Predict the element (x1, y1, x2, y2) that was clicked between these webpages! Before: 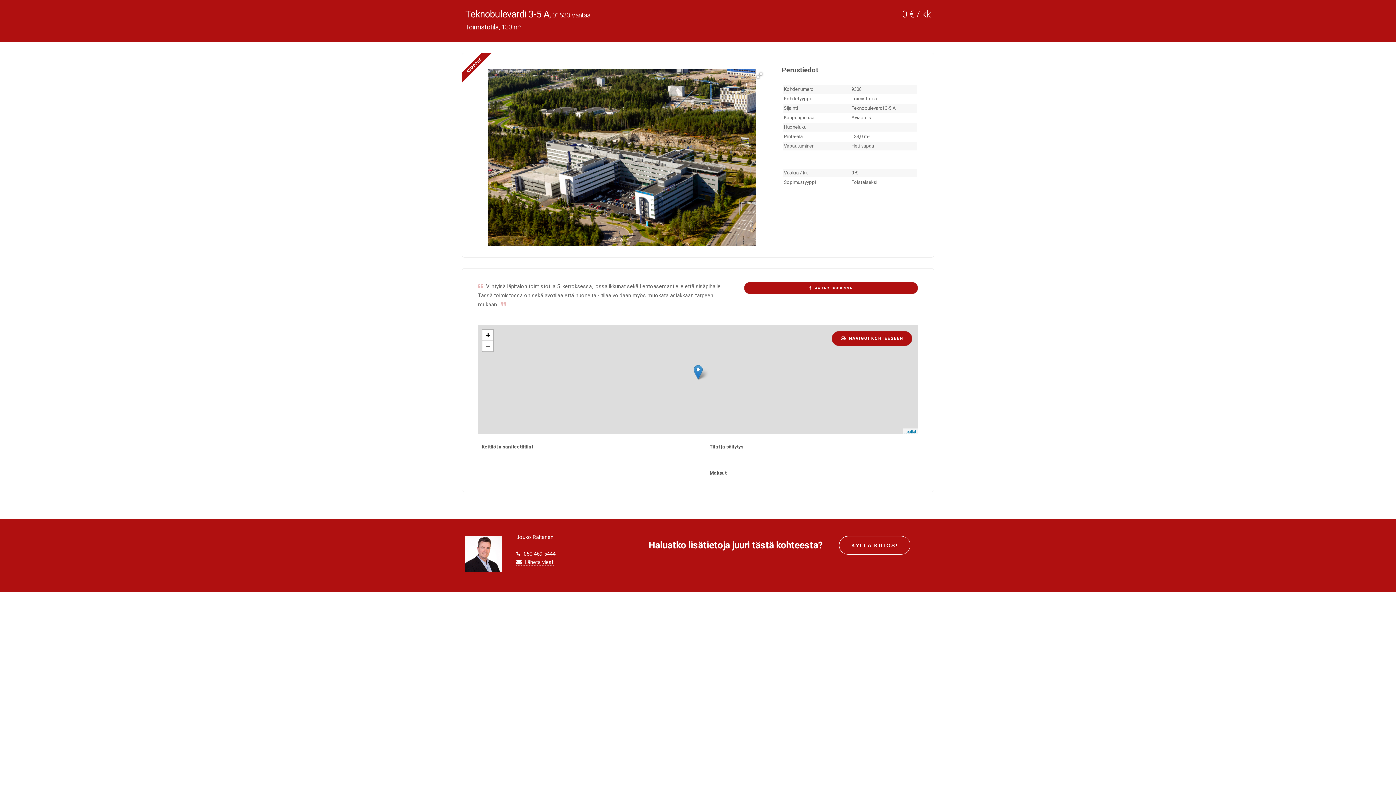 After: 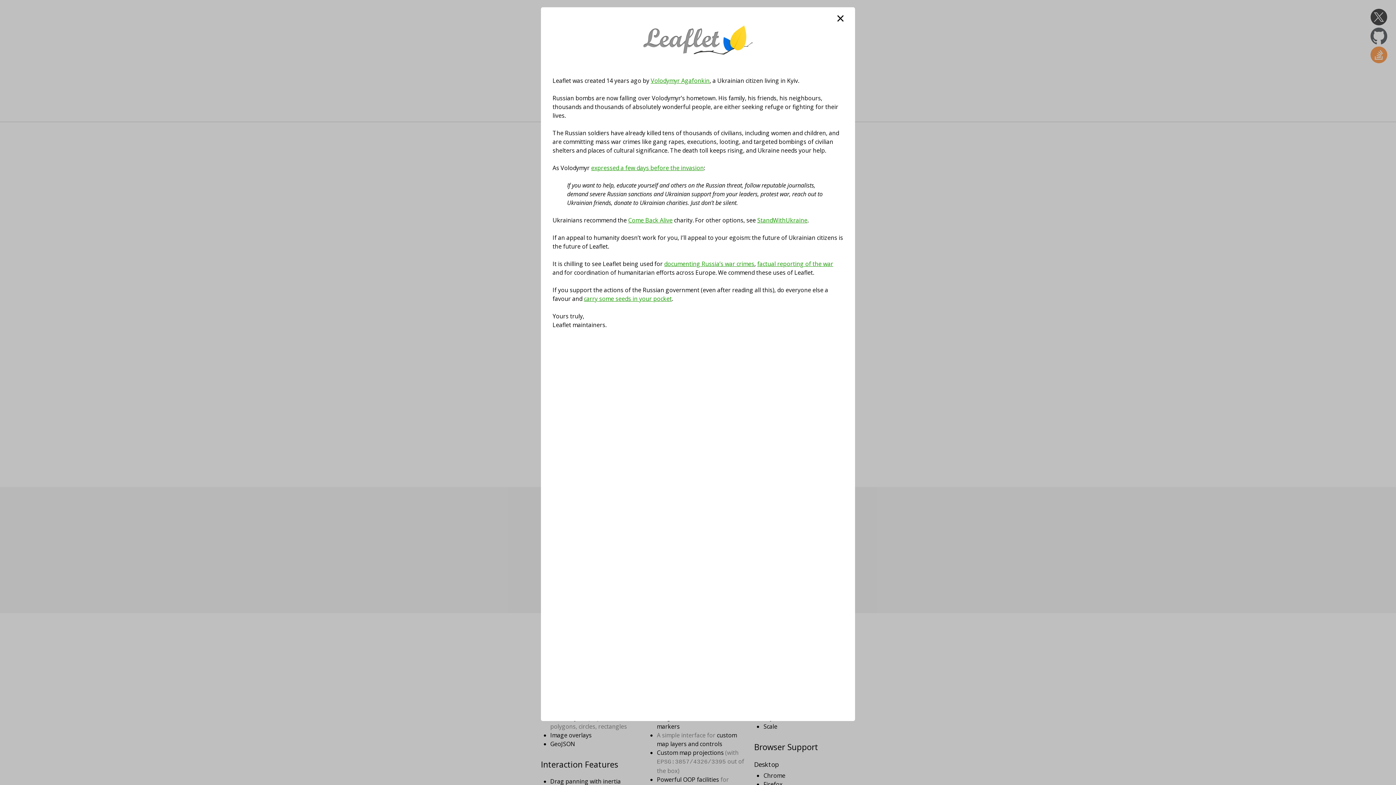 Action: label: Leaflet bbox: (904, 429, 916, 434)